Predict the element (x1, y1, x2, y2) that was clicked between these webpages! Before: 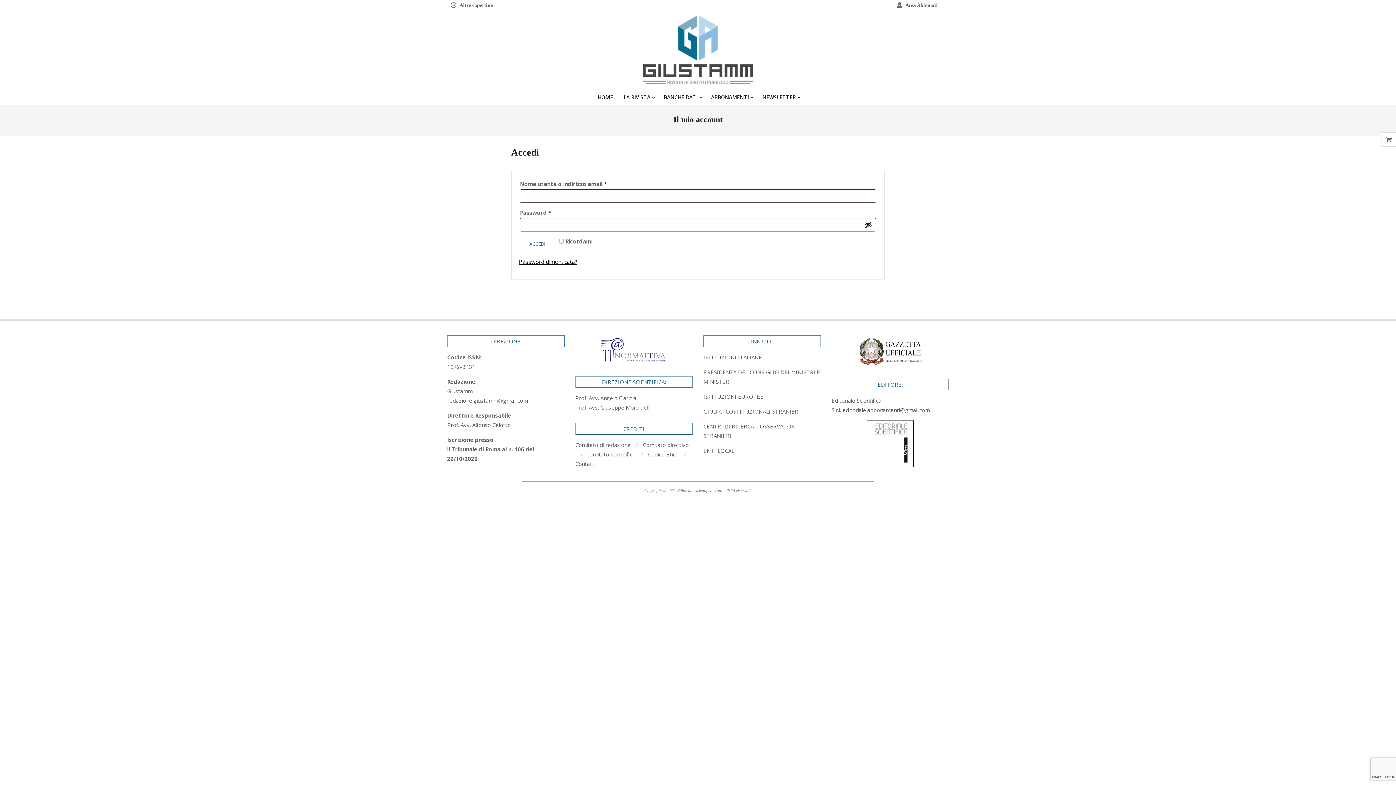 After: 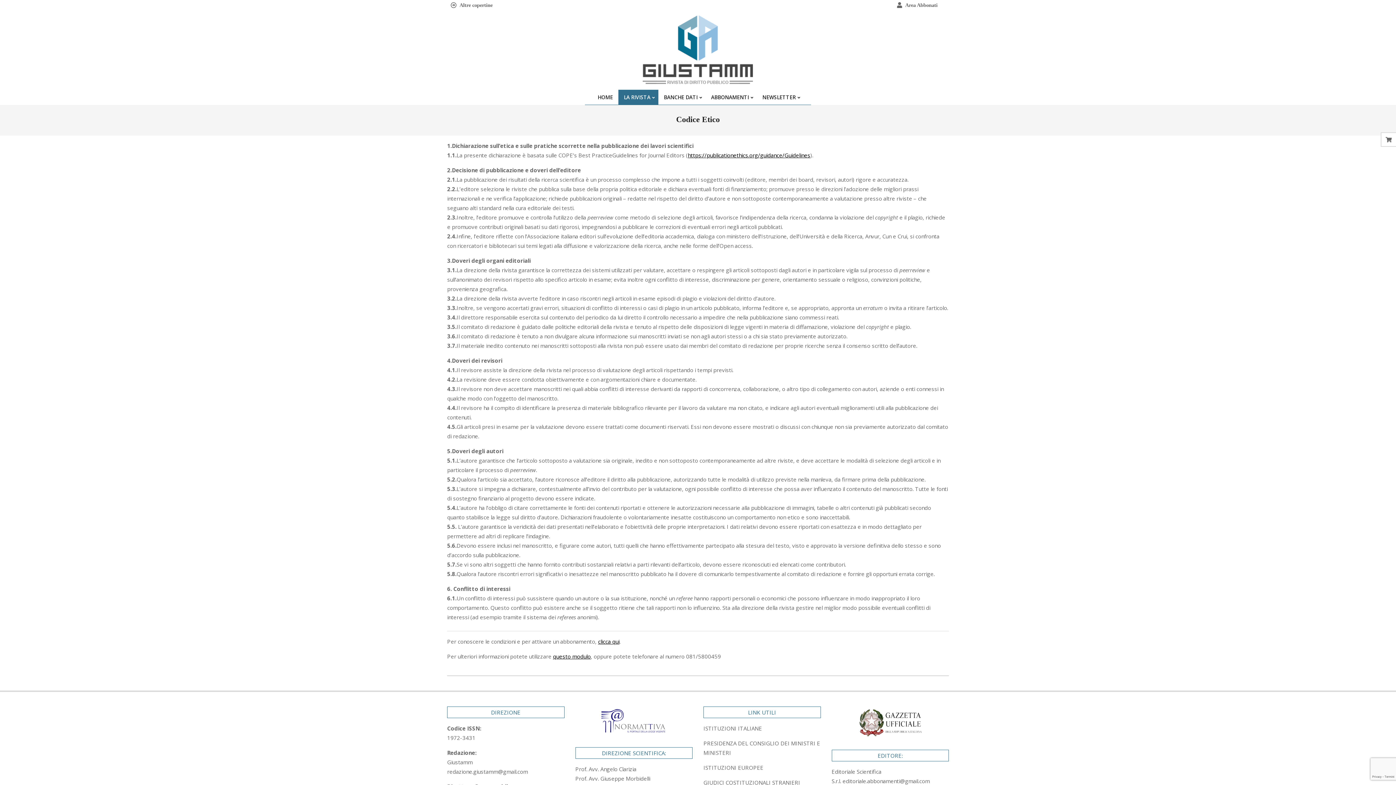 Action: bbox: (648, 450, 678, 458) label: Codice Etico